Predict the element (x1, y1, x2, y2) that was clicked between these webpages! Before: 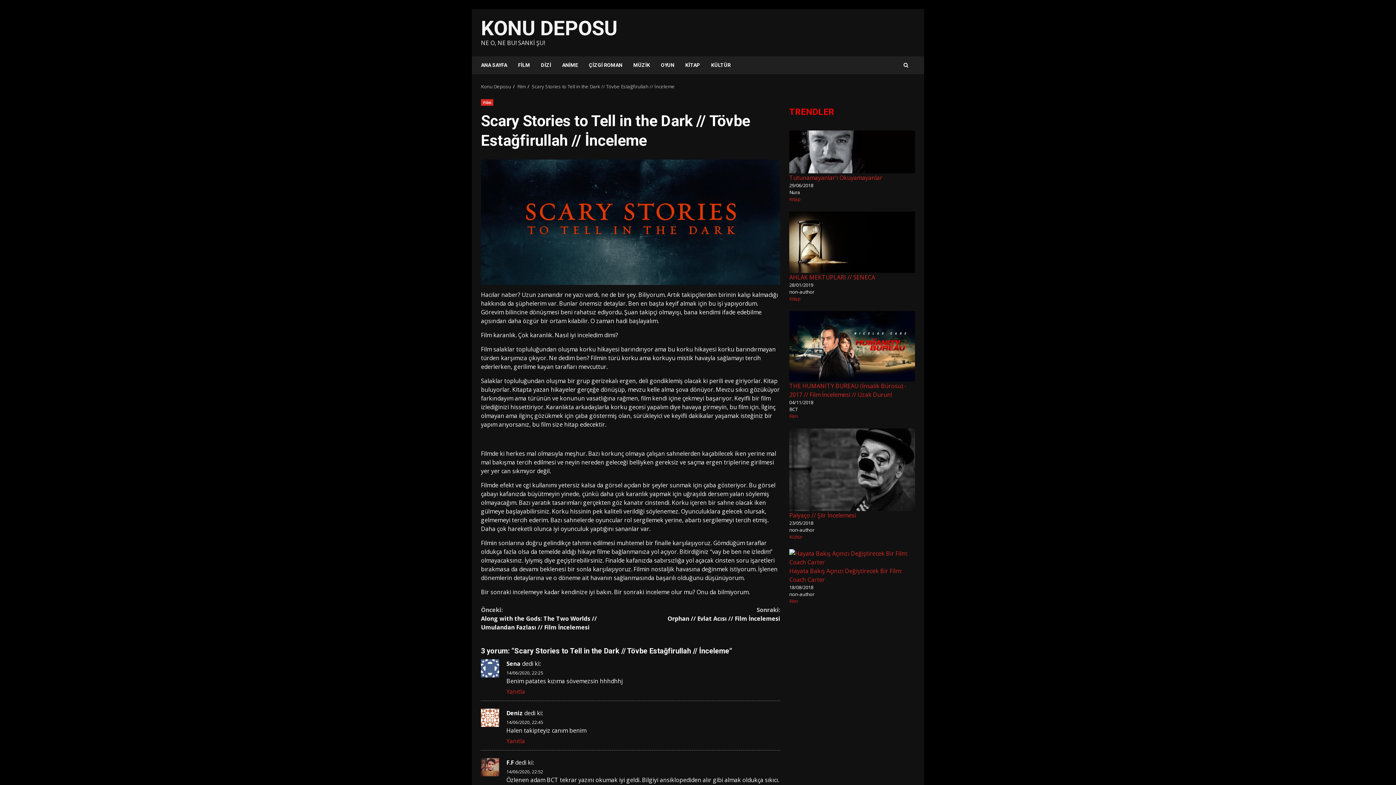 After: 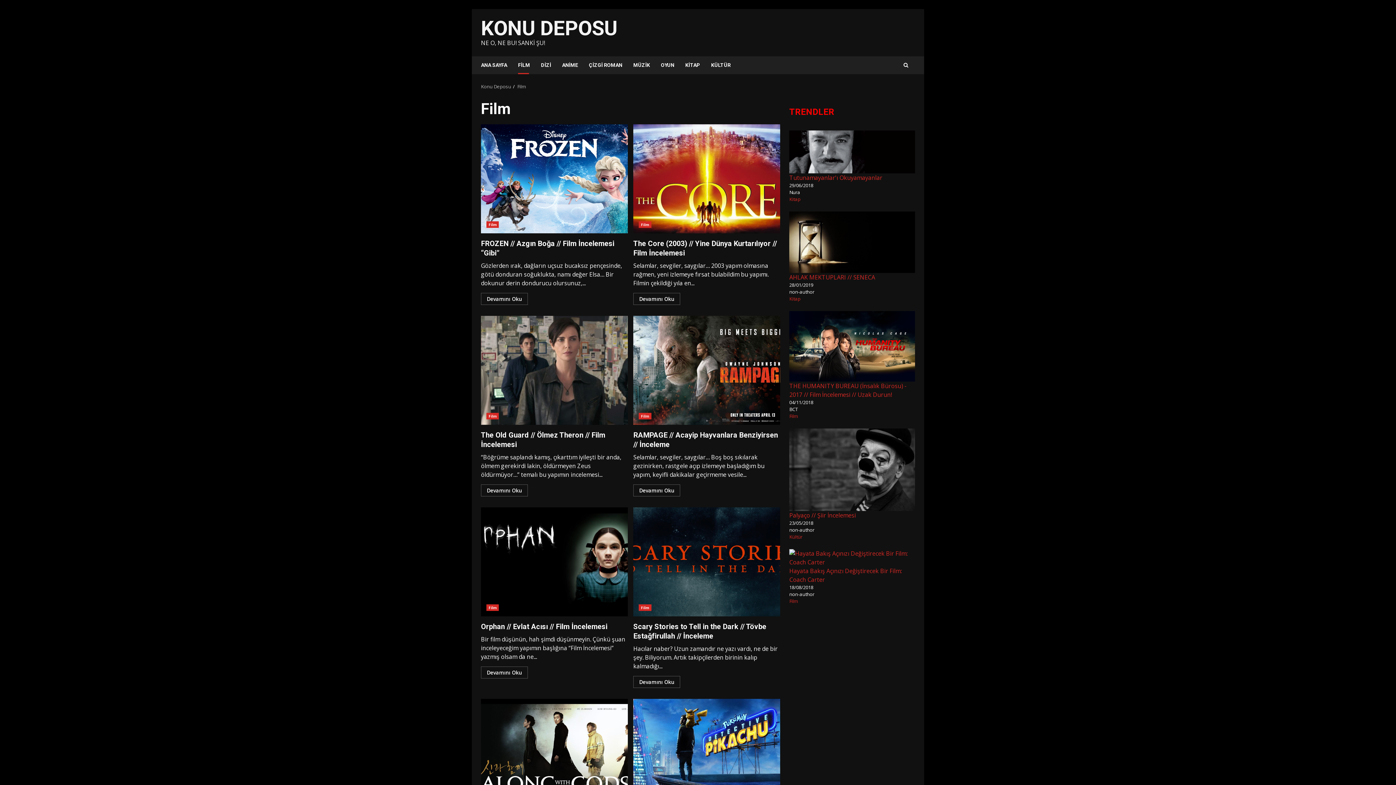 Action: bbox: (789, 413, 797, 419) label: Film